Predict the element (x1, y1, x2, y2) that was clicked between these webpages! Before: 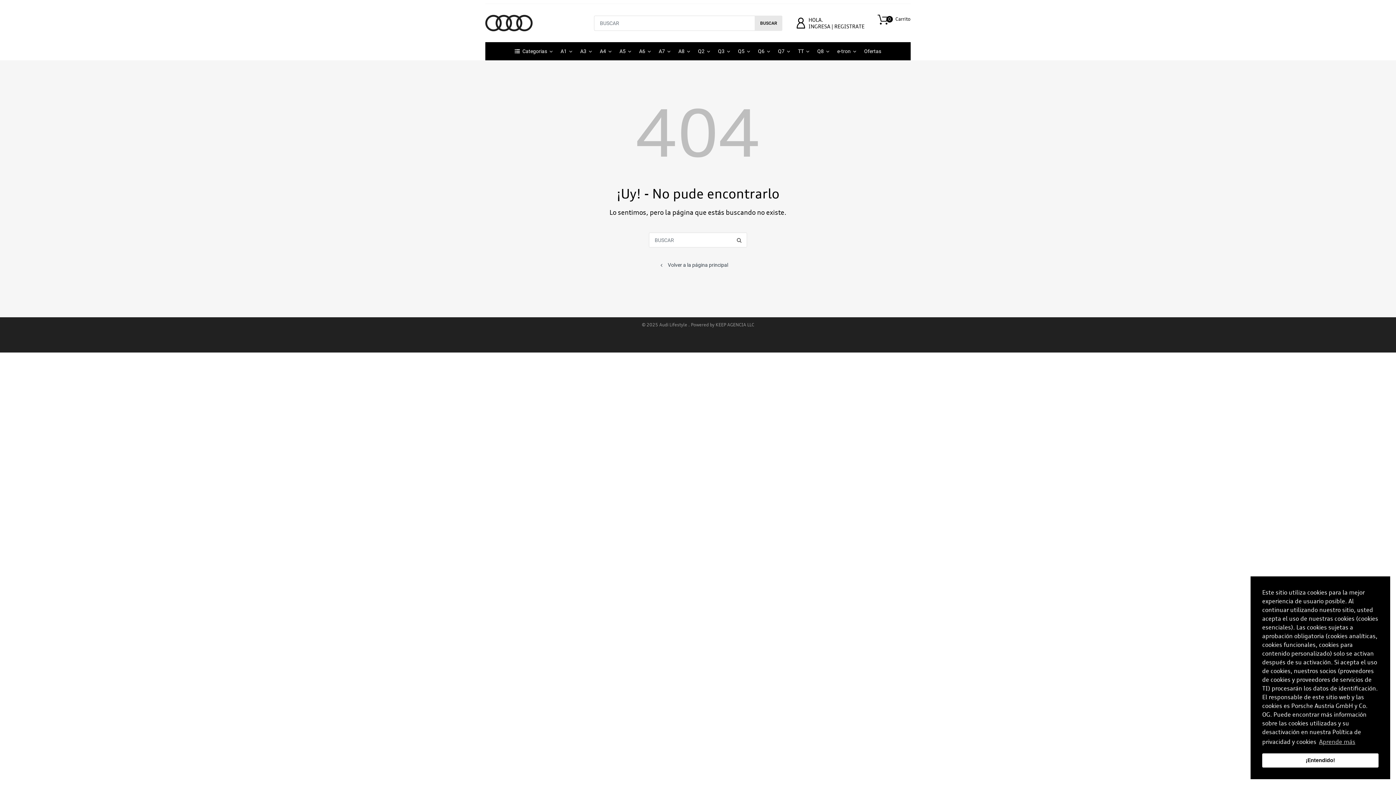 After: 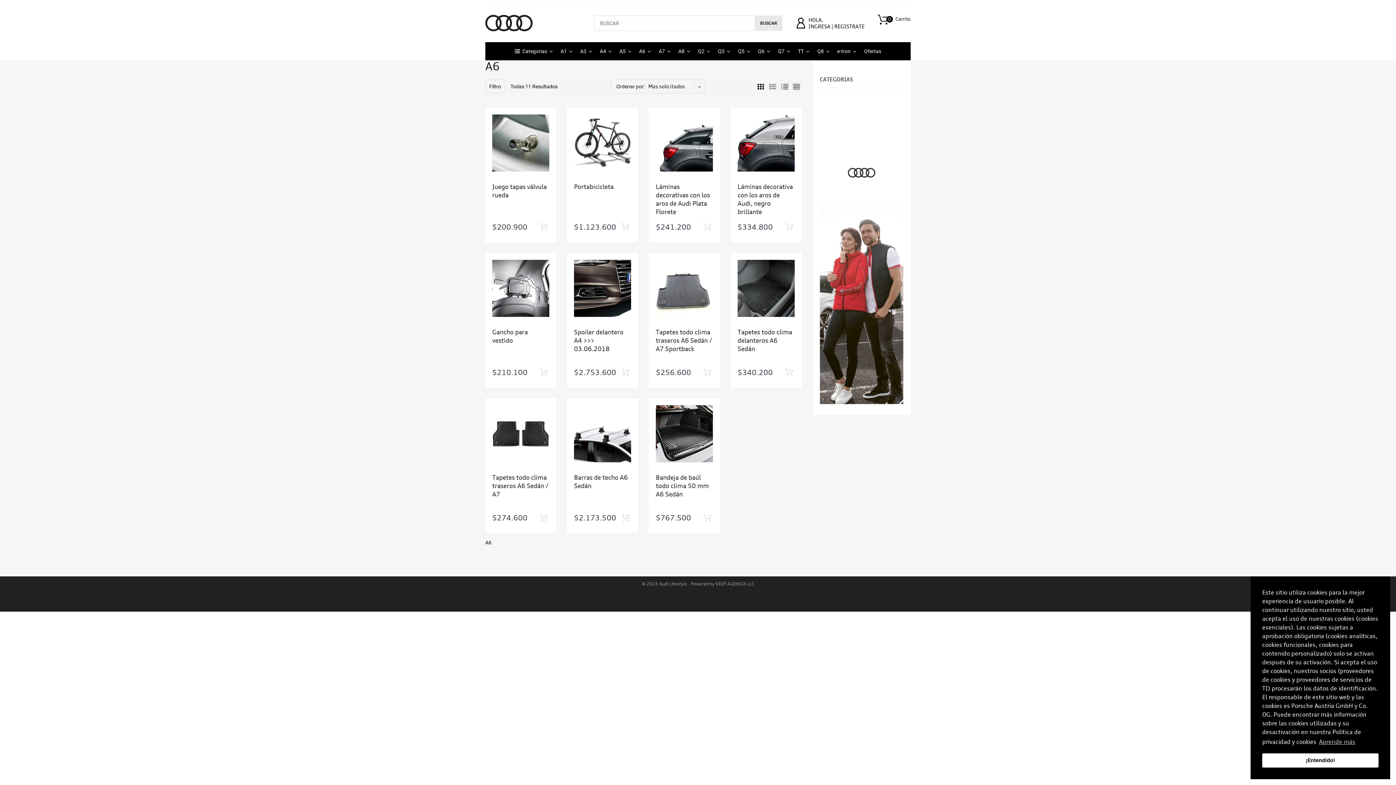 Action: label: A6 bbox: (635, 42, 655, 60)